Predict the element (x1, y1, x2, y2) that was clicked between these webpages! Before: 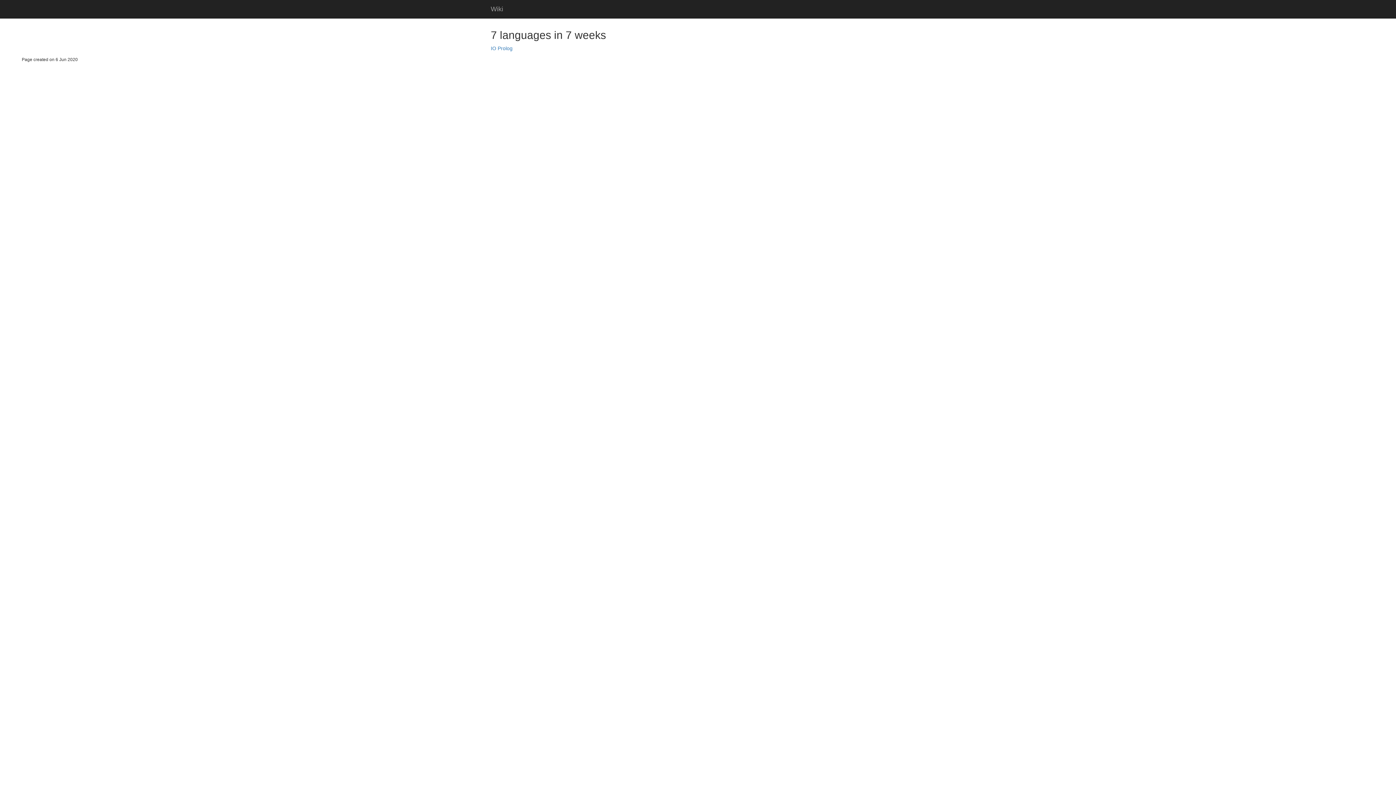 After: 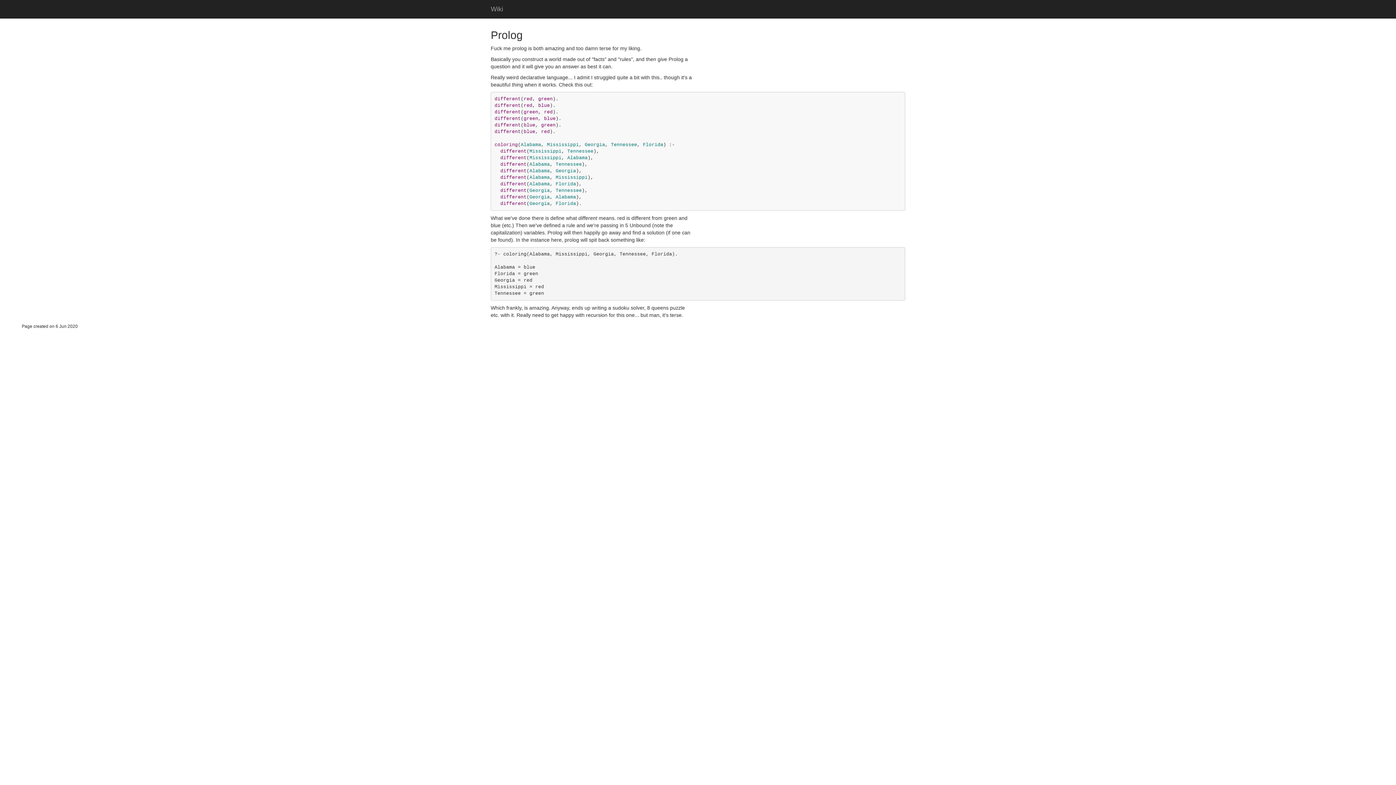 Action: bbox: (497, 45, 512, 51) label: Prolog